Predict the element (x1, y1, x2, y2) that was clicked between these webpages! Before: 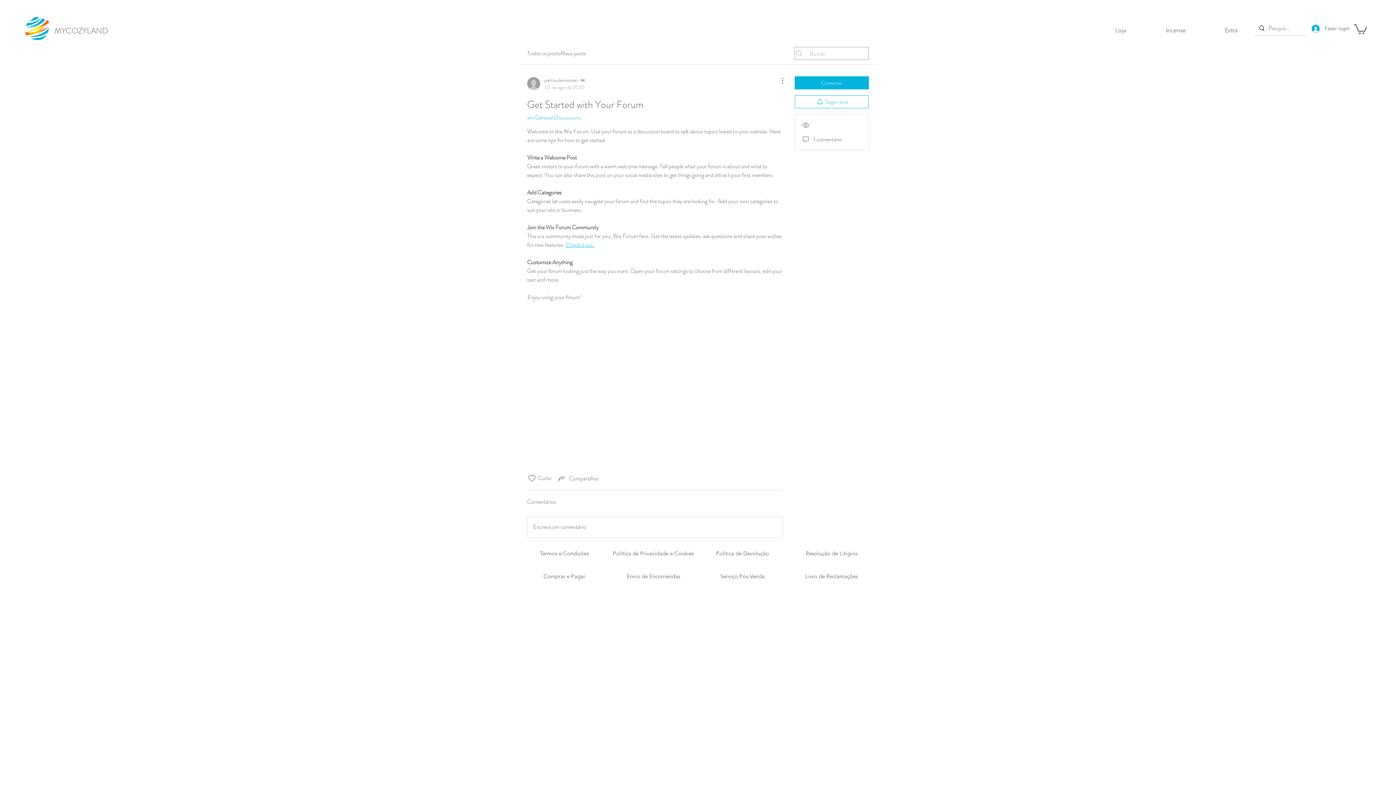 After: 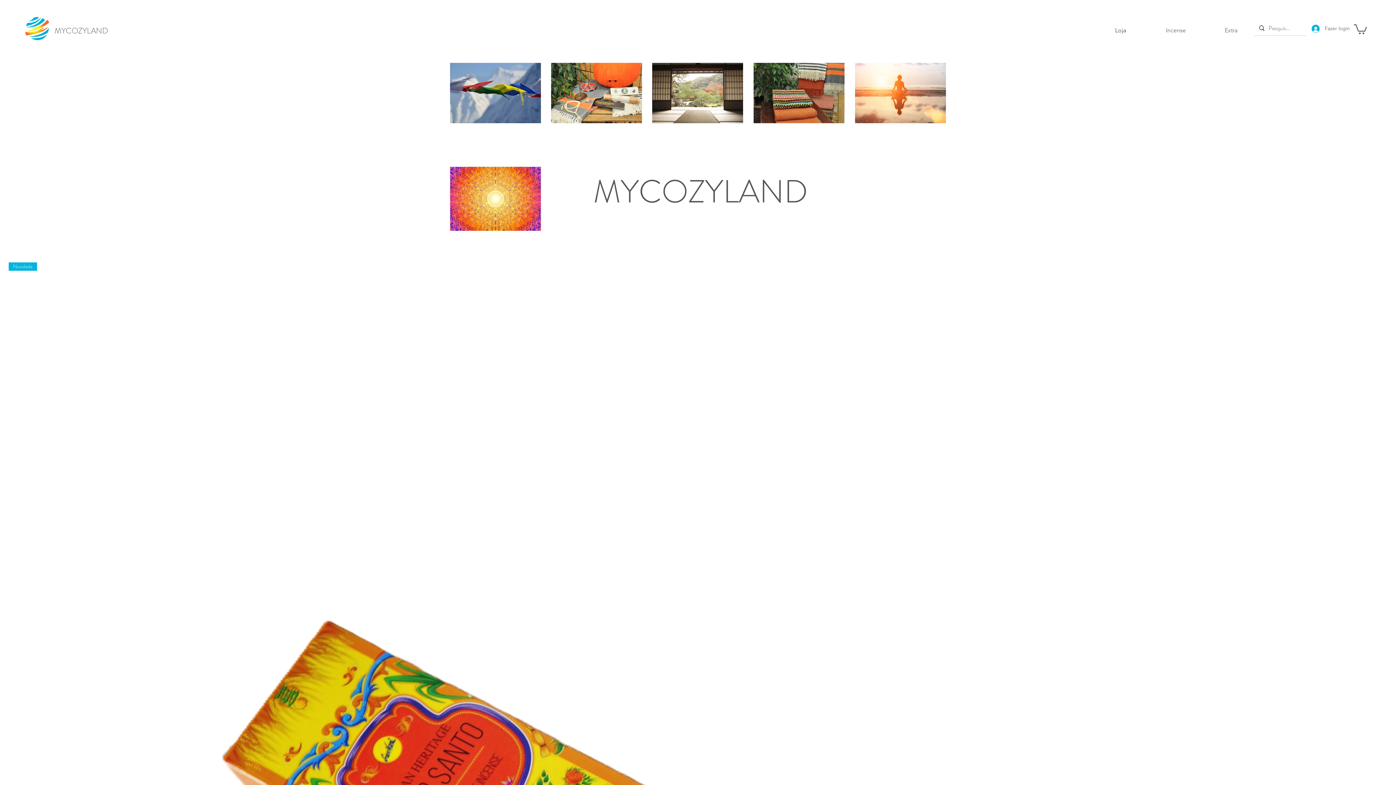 Action: bbox: (21, 13, 52, 42)